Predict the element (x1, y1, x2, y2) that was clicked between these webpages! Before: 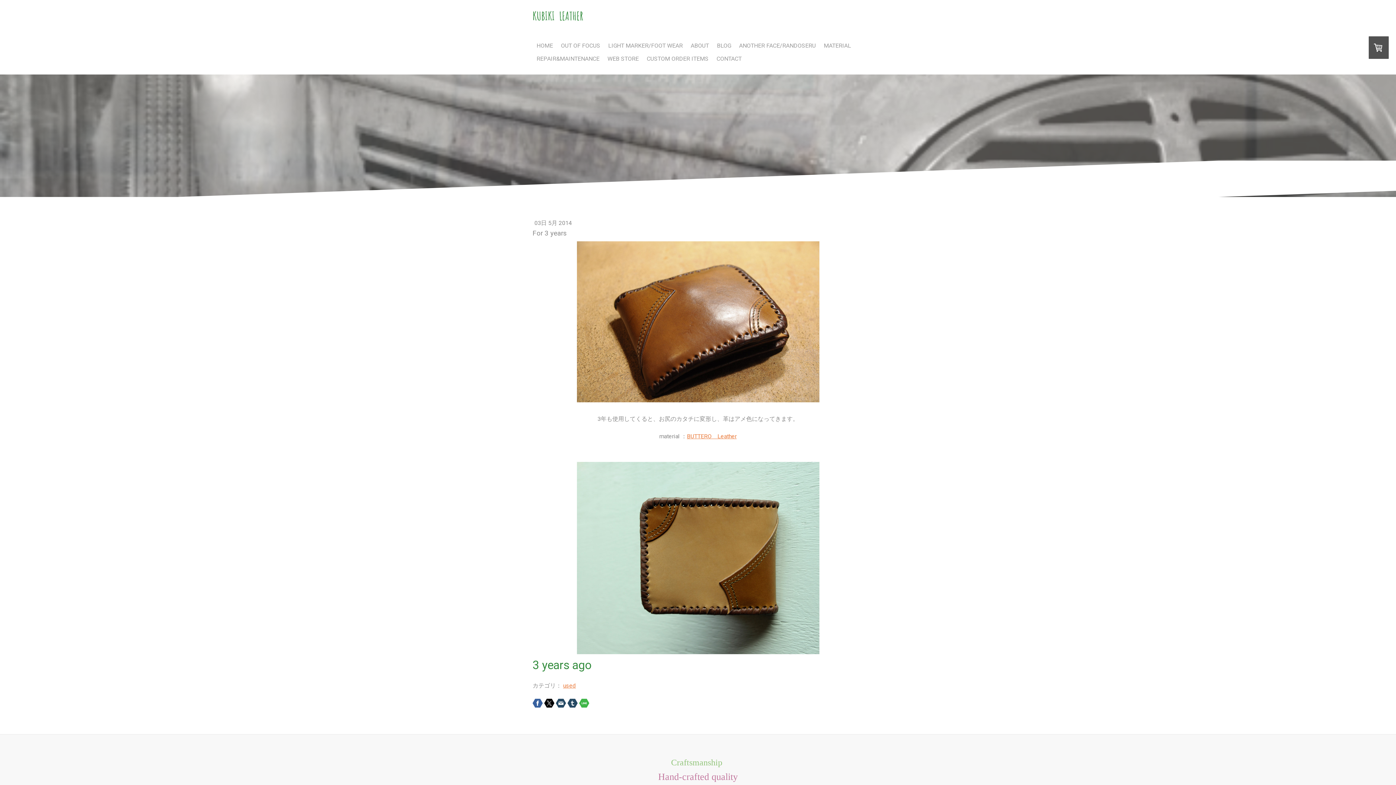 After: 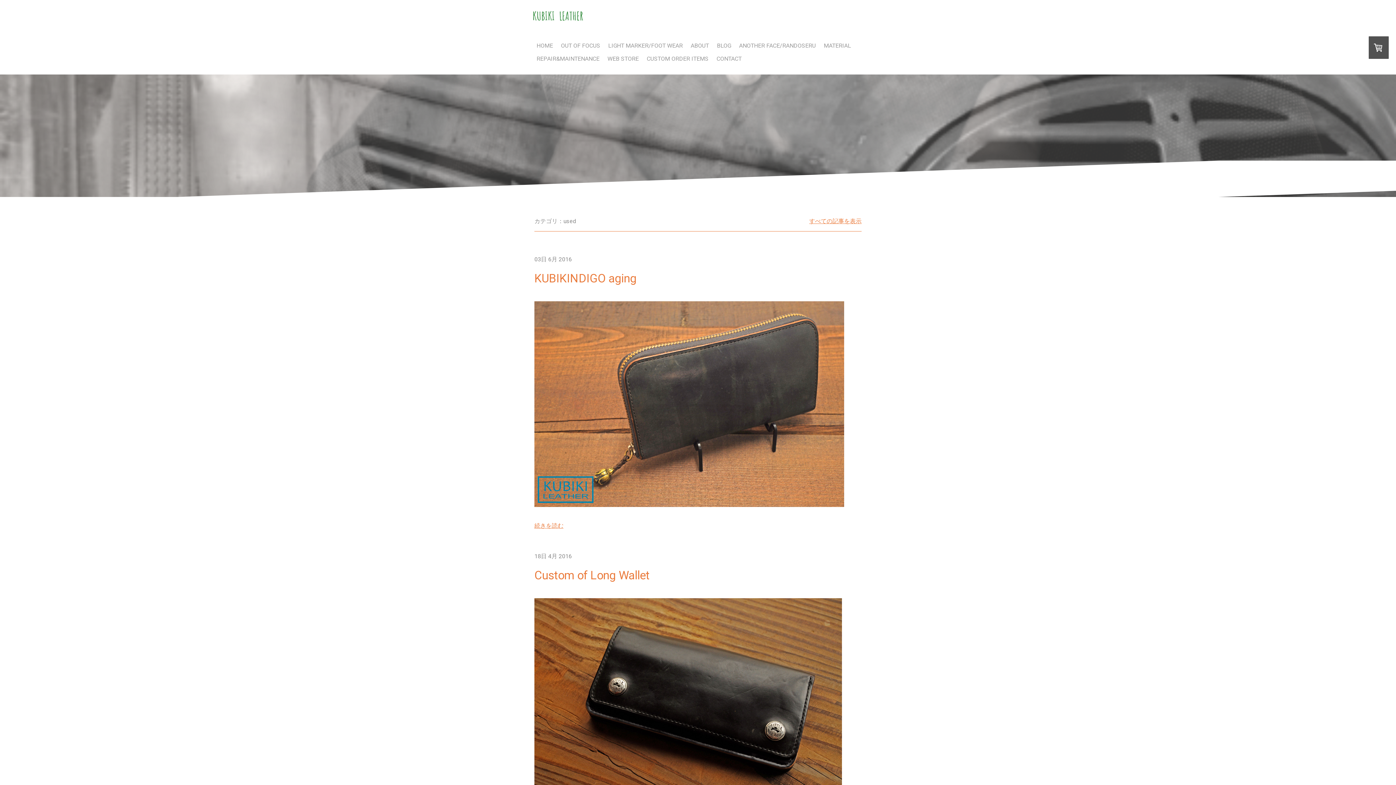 Action: label: used bbox: (563, 682, 576, 689)